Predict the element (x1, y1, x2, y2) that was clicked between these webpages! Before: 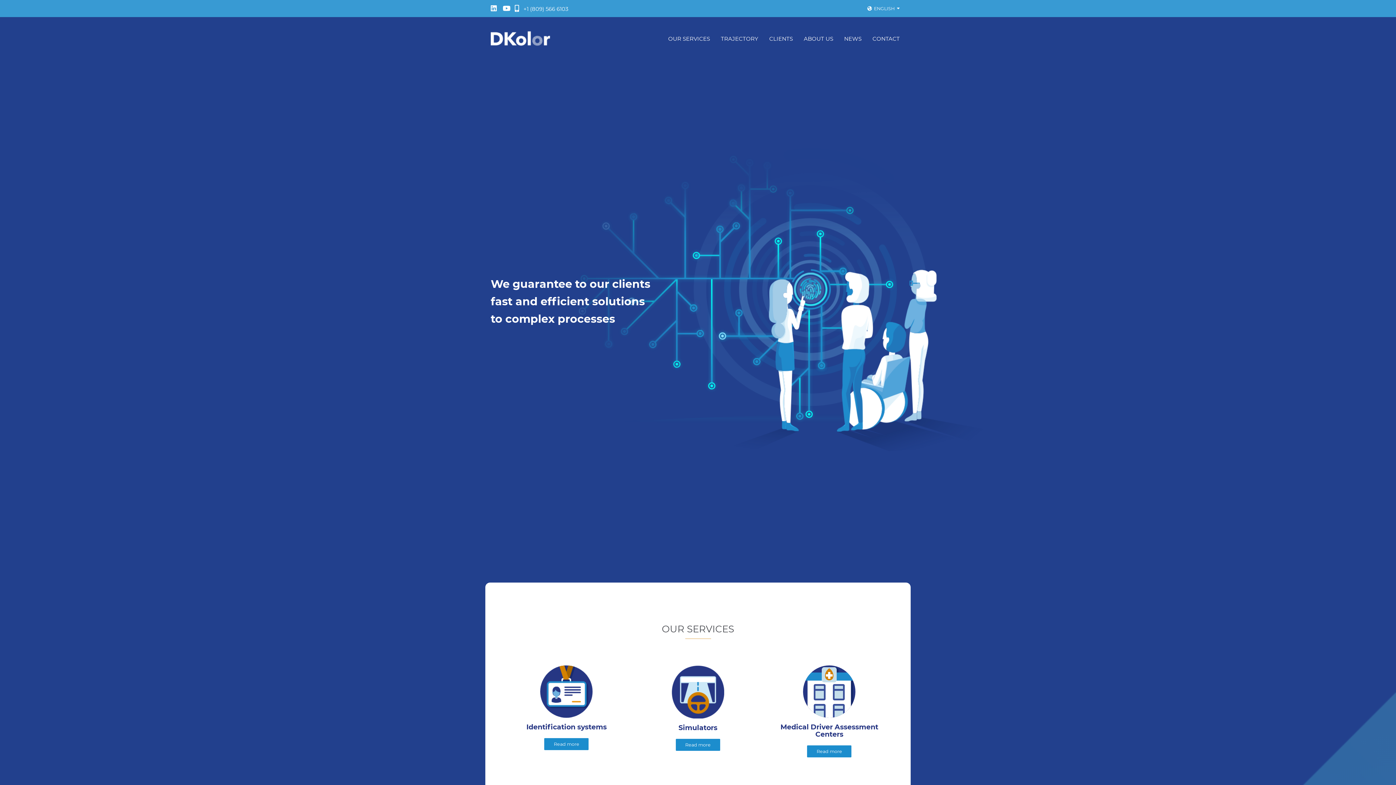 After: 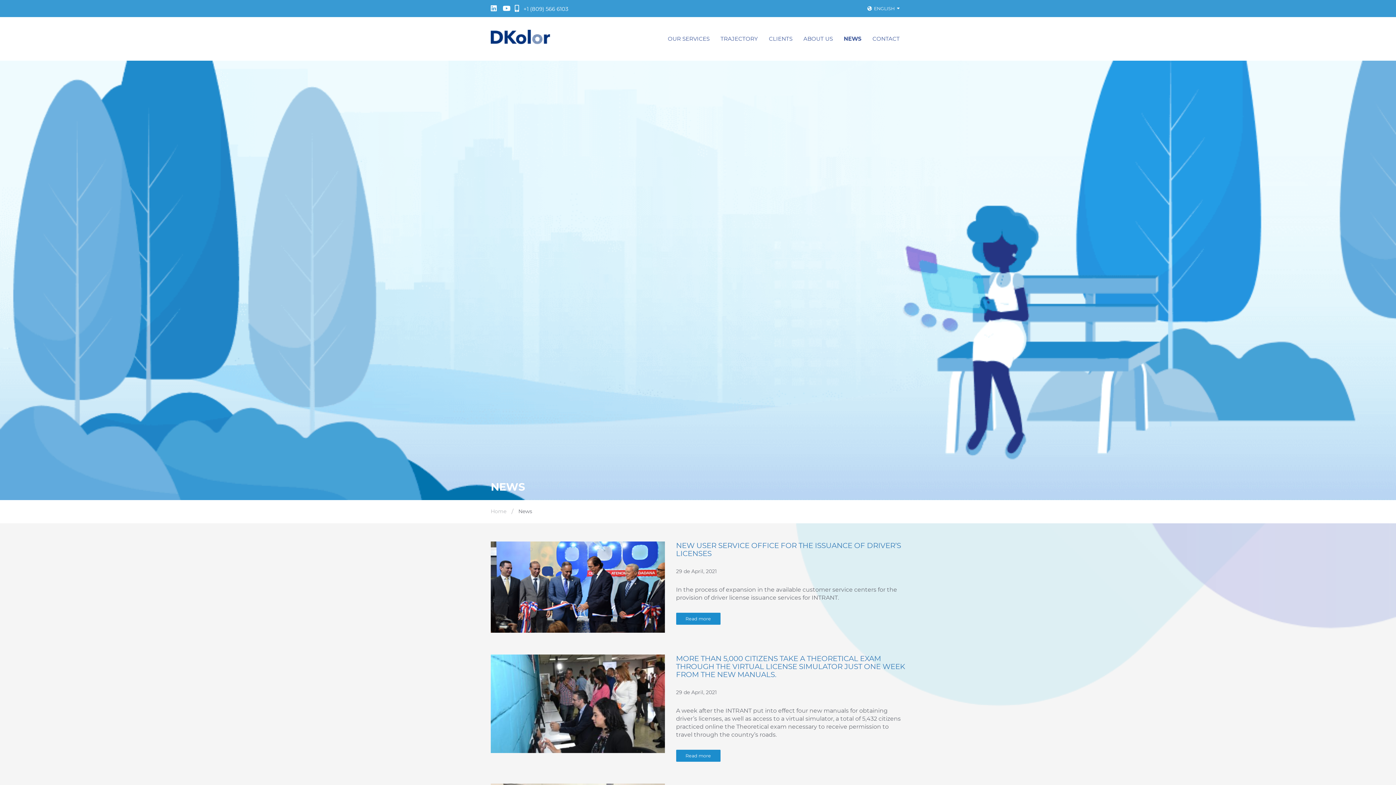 Action: bbox: (838, 29, 867, 48) label: NEWS